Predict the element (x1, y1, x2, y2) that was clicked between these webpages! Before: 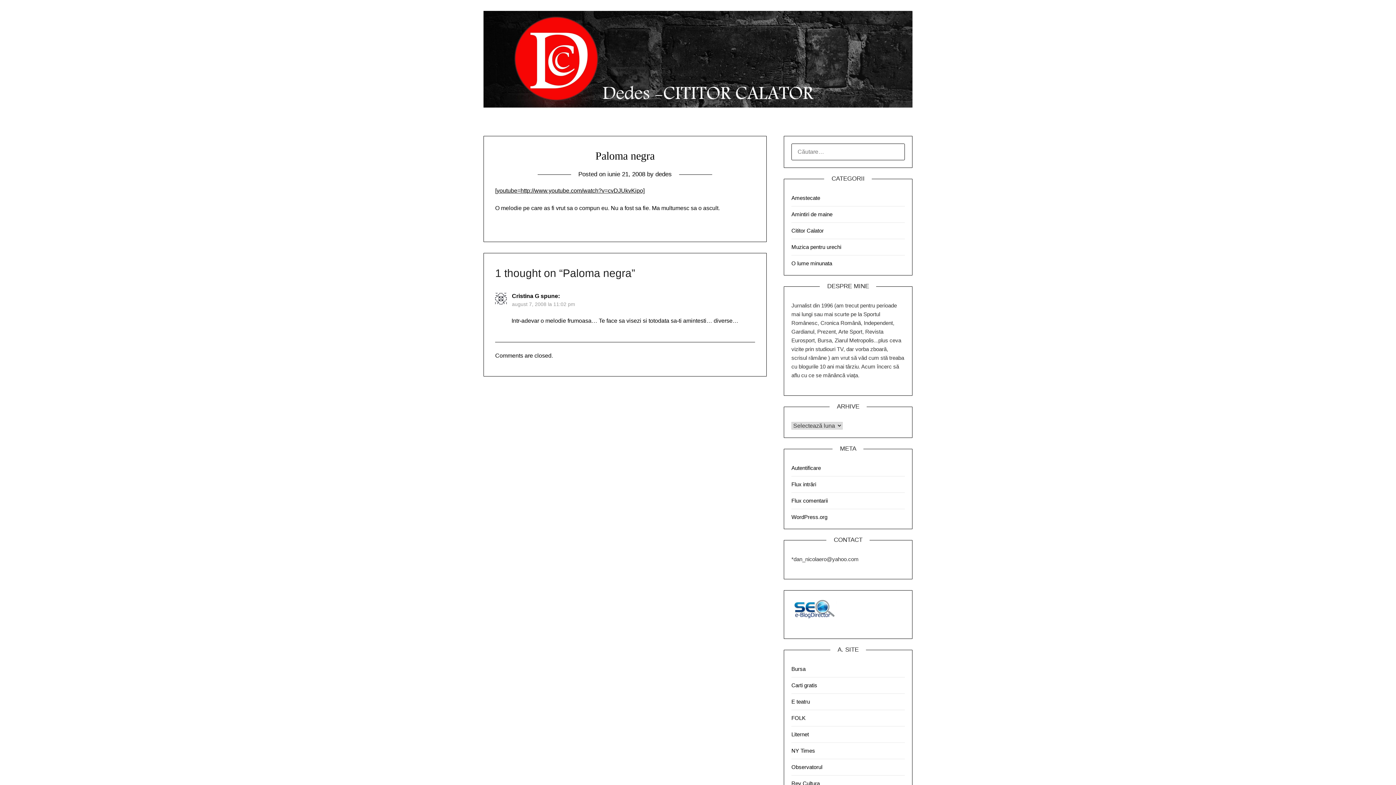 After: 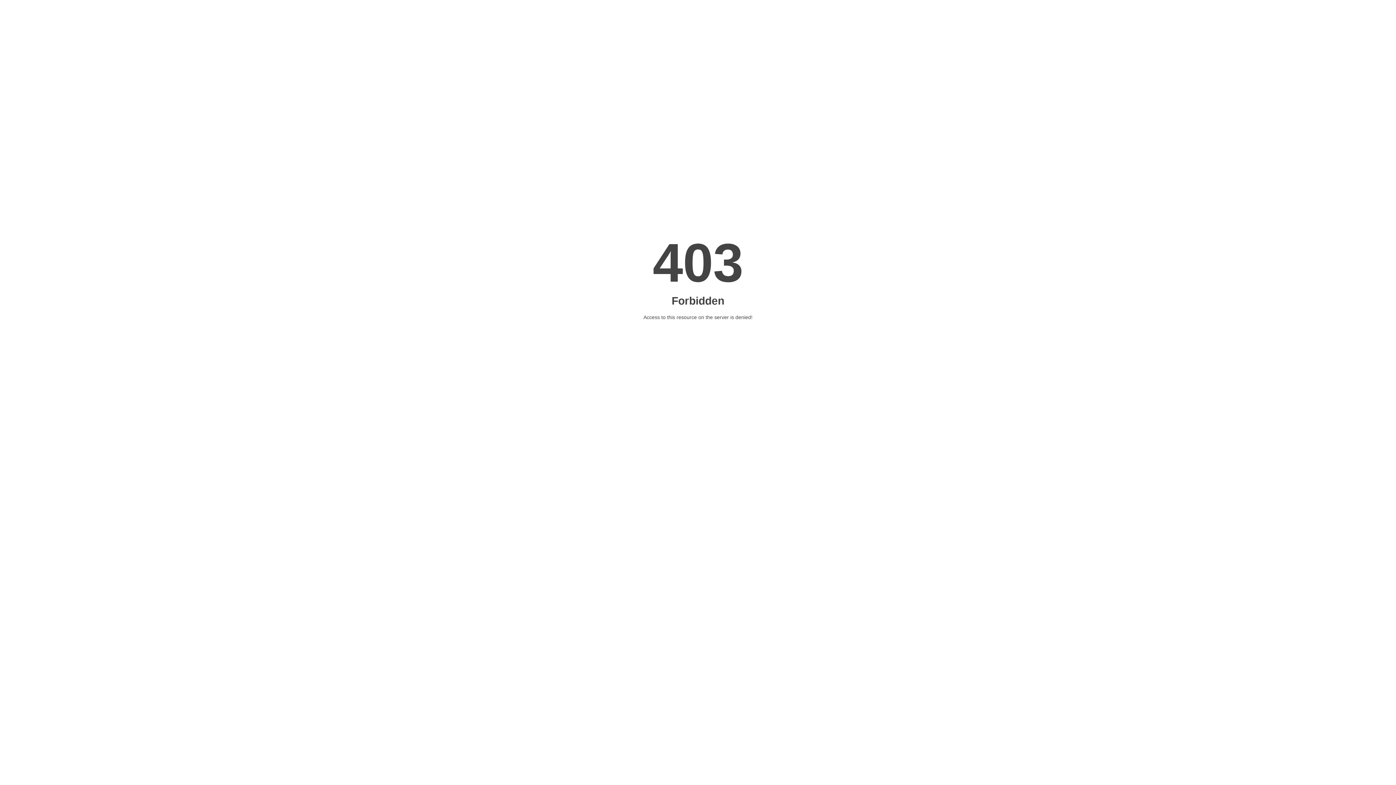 Action: label: FOLK bbox: (791, 715, 805, 721)